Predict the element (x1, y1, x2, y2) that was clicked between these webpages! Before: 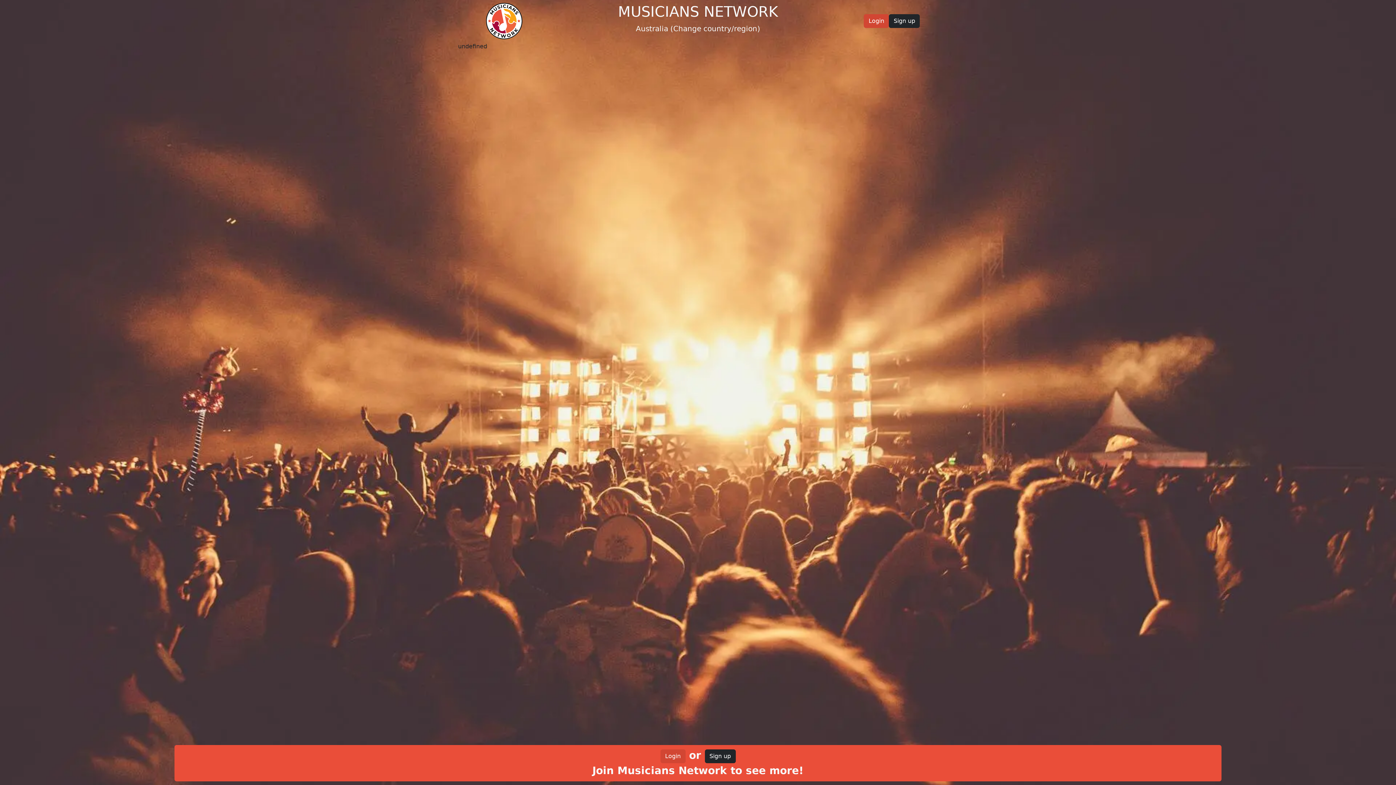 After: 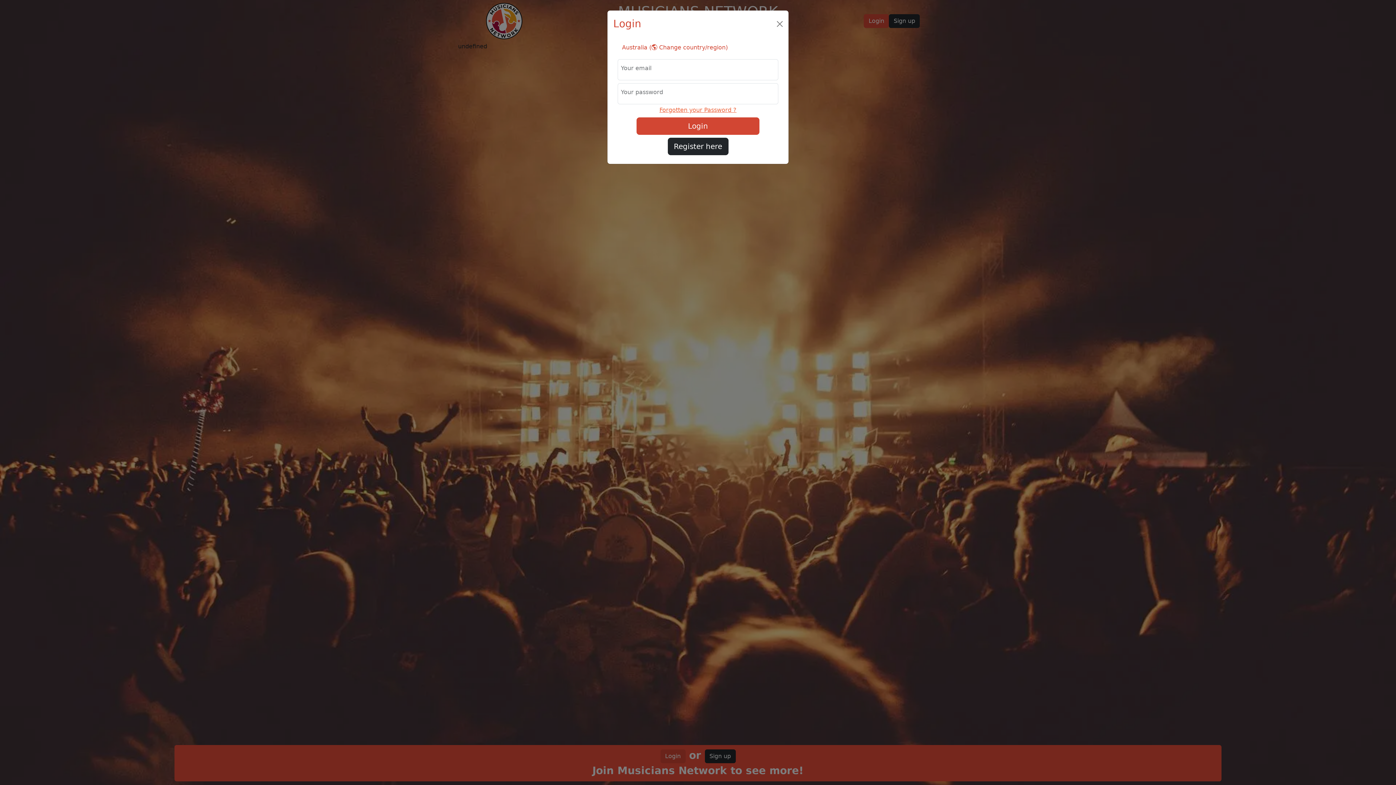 Action: label: Login bbox: (660, 749, 685, 763)